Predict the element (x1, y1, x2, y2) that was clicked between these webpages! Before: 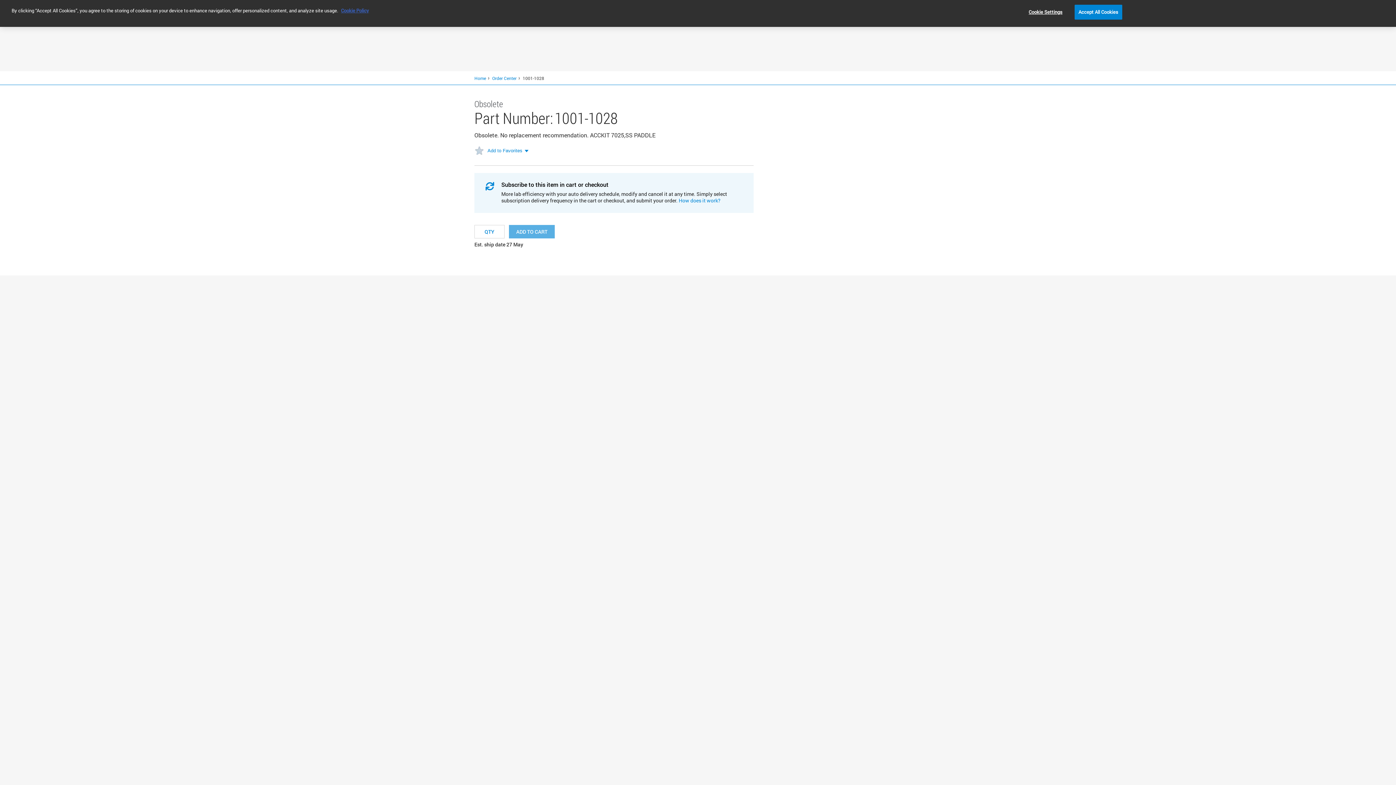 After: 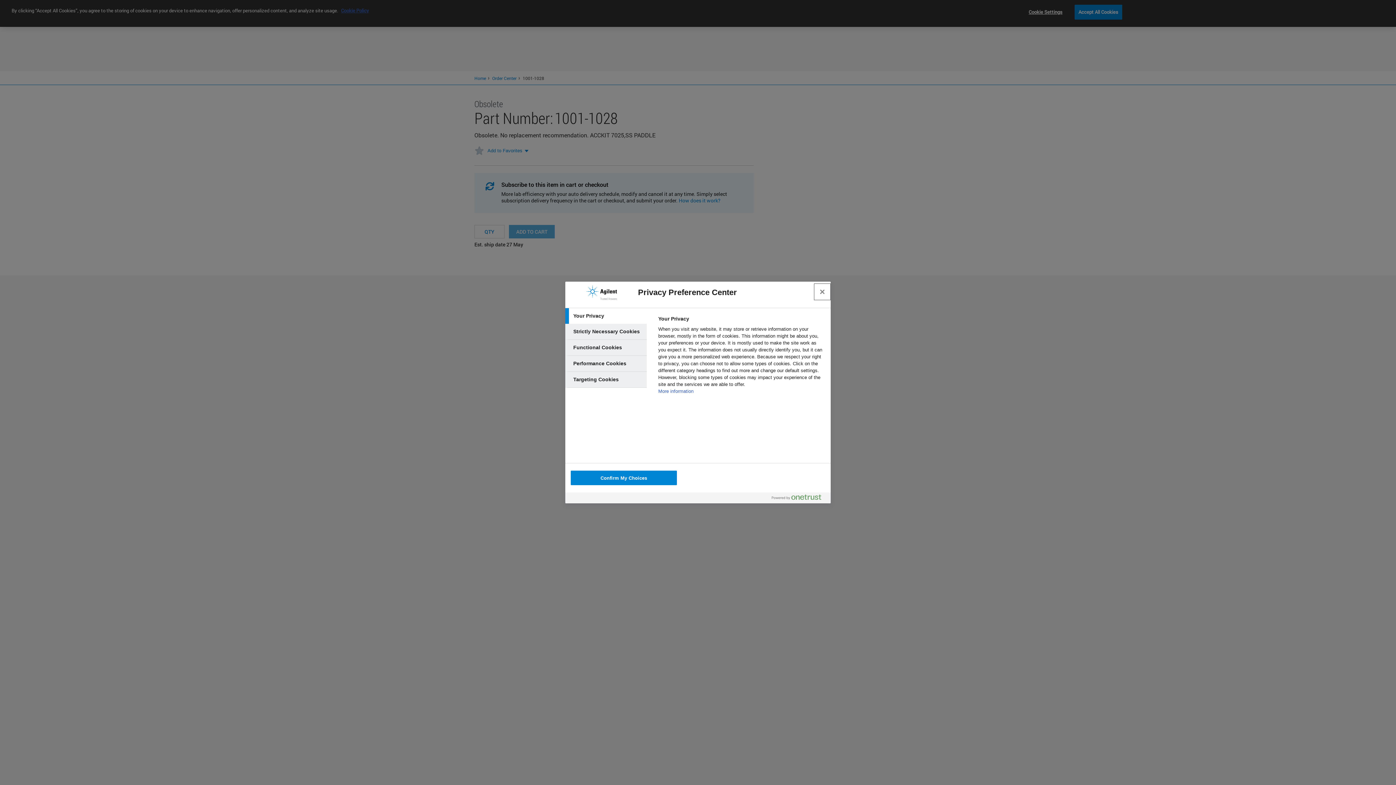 Action: label: Cookie Settings bbox: (1023, 5, 1068, 19)